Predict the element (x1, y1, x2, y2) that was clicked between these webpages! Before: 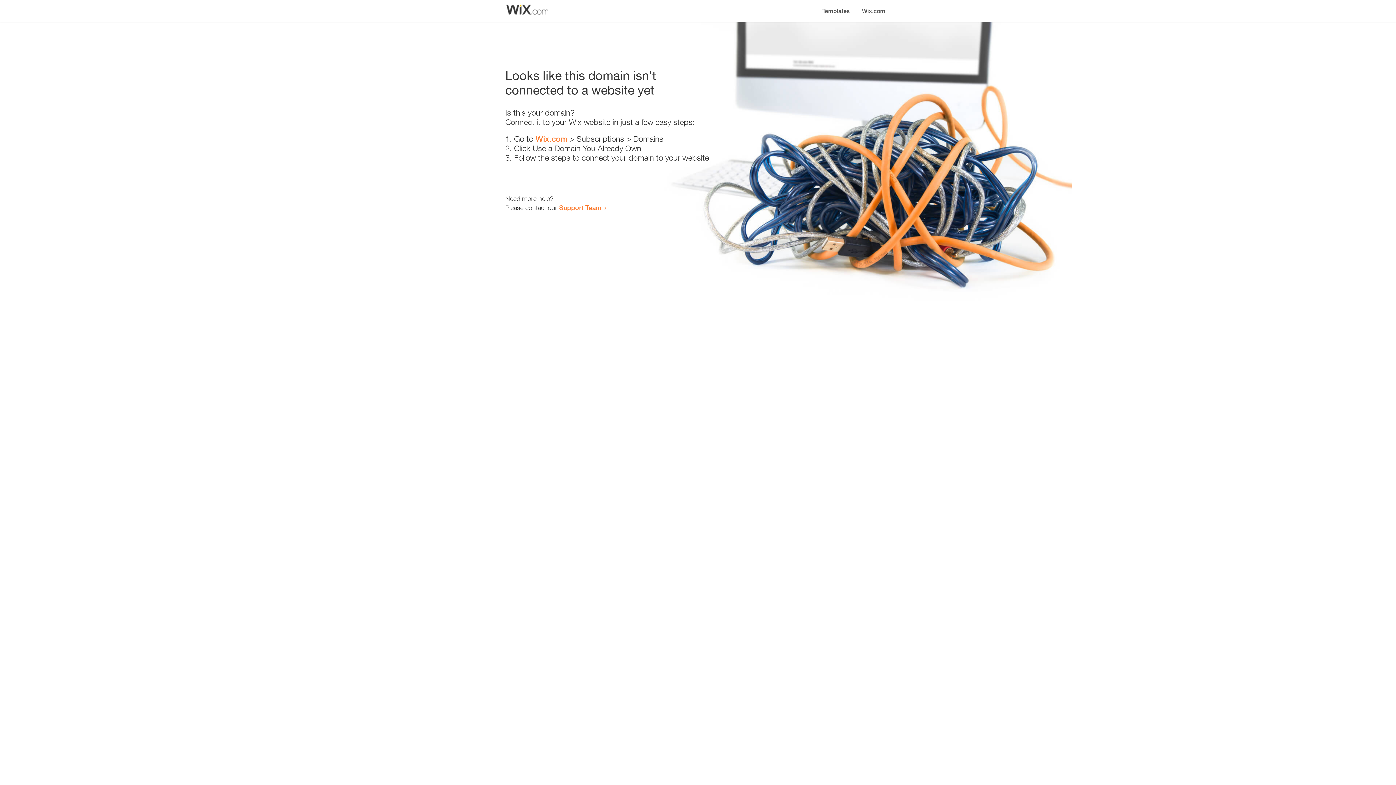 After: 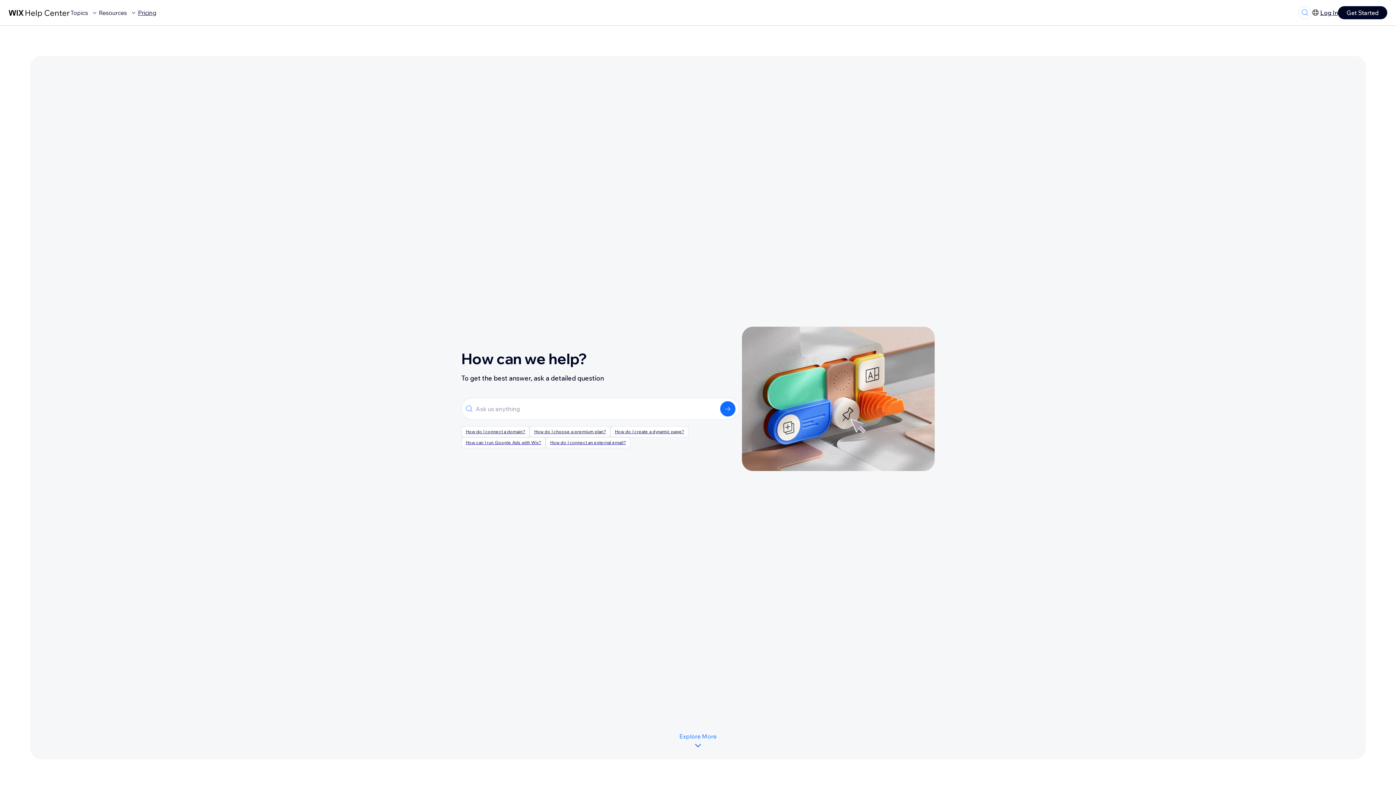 Action: label: Support Team bbox: (559, 203, 601, 211)